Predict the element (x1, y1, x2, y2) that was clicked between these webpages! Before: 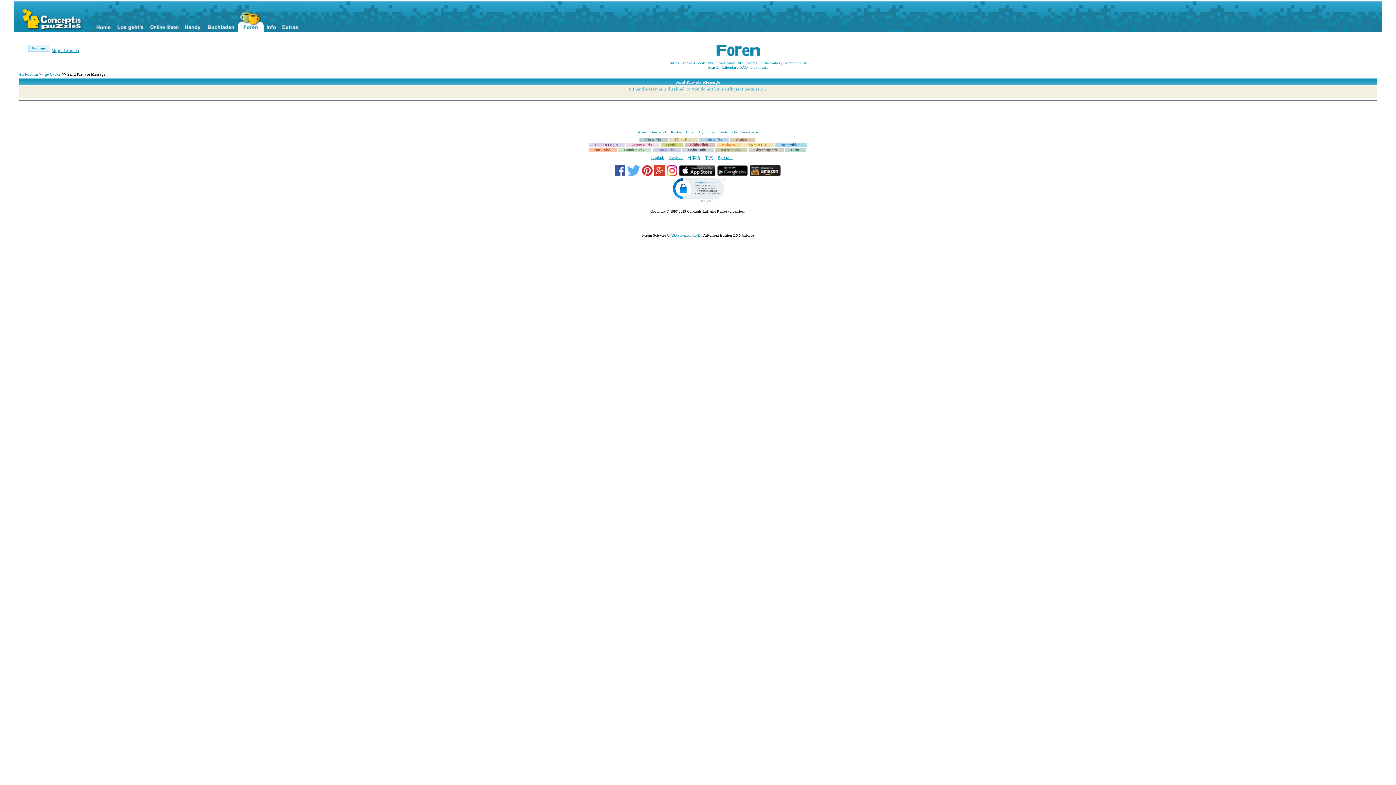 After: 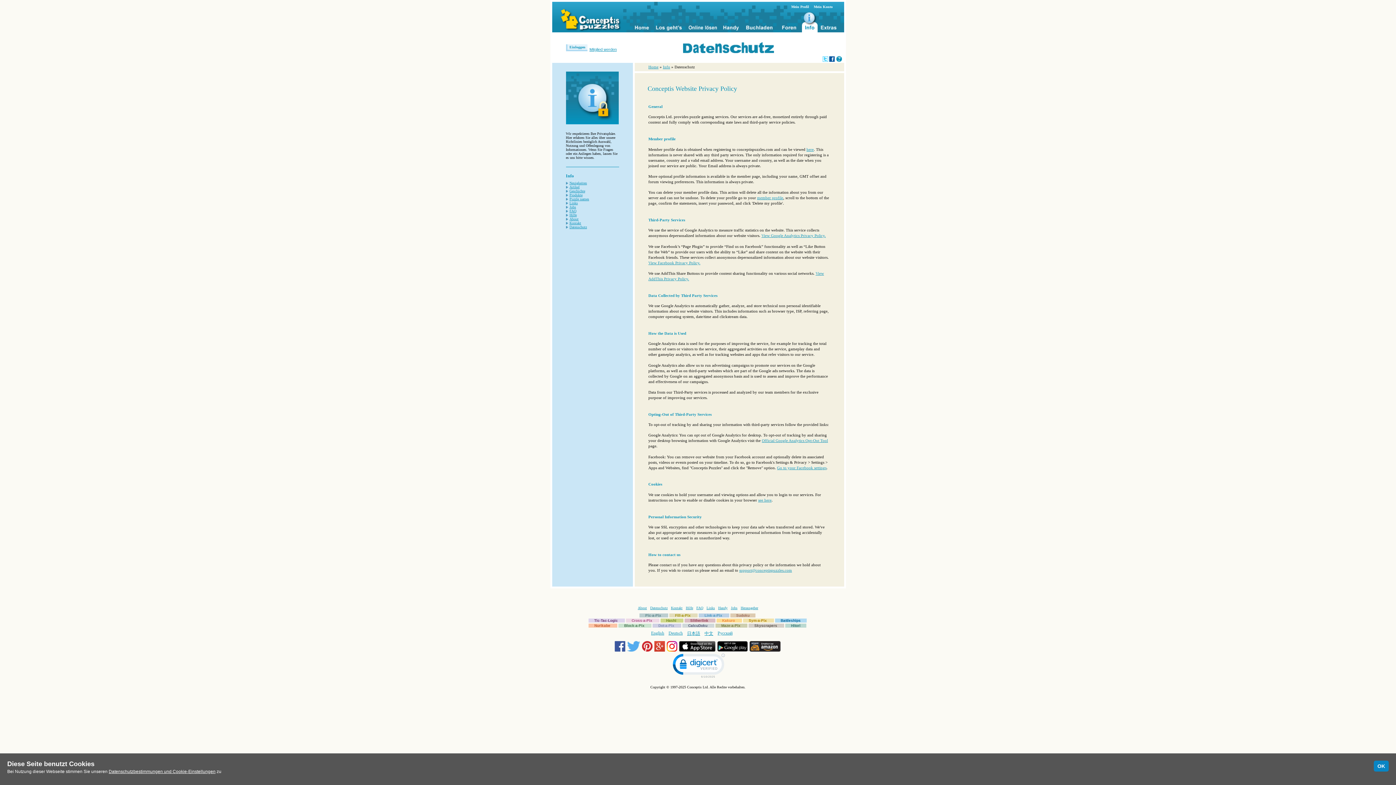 Action: bbox: (650, 130, 667, 134) label: Datenschutz